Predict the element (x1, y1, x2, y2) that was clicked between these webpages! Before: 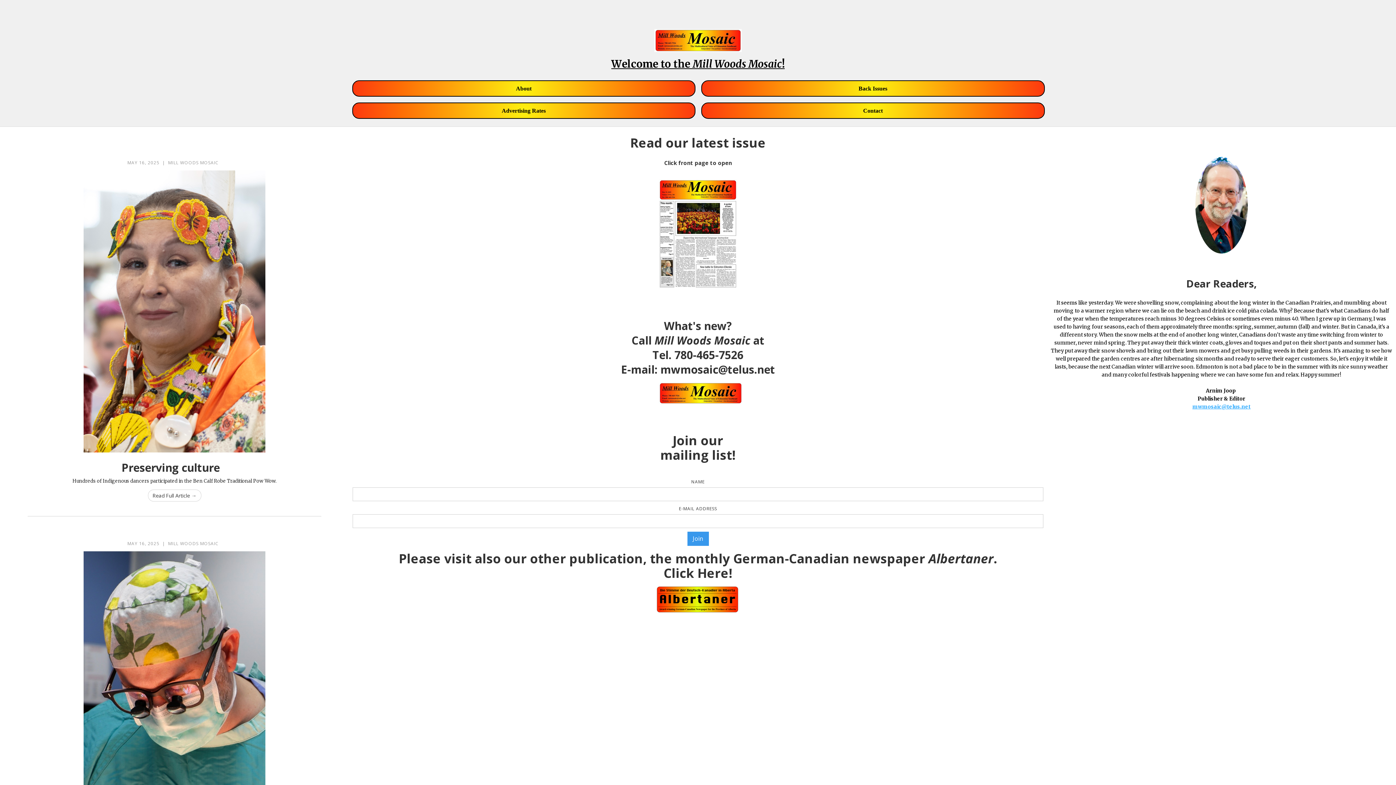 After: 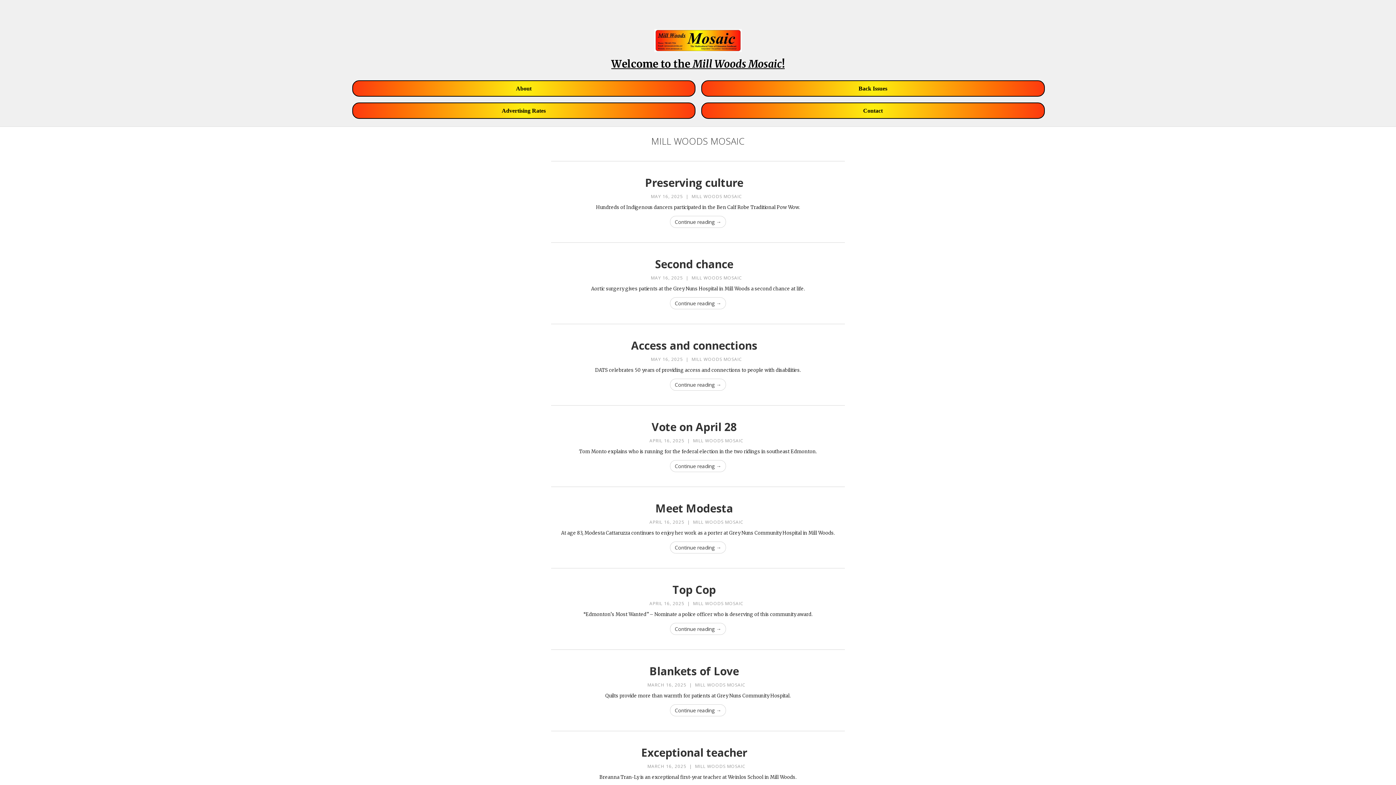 Action: bbox: (168, 160, 218, 165) label: MILL WOODS MOSAIC